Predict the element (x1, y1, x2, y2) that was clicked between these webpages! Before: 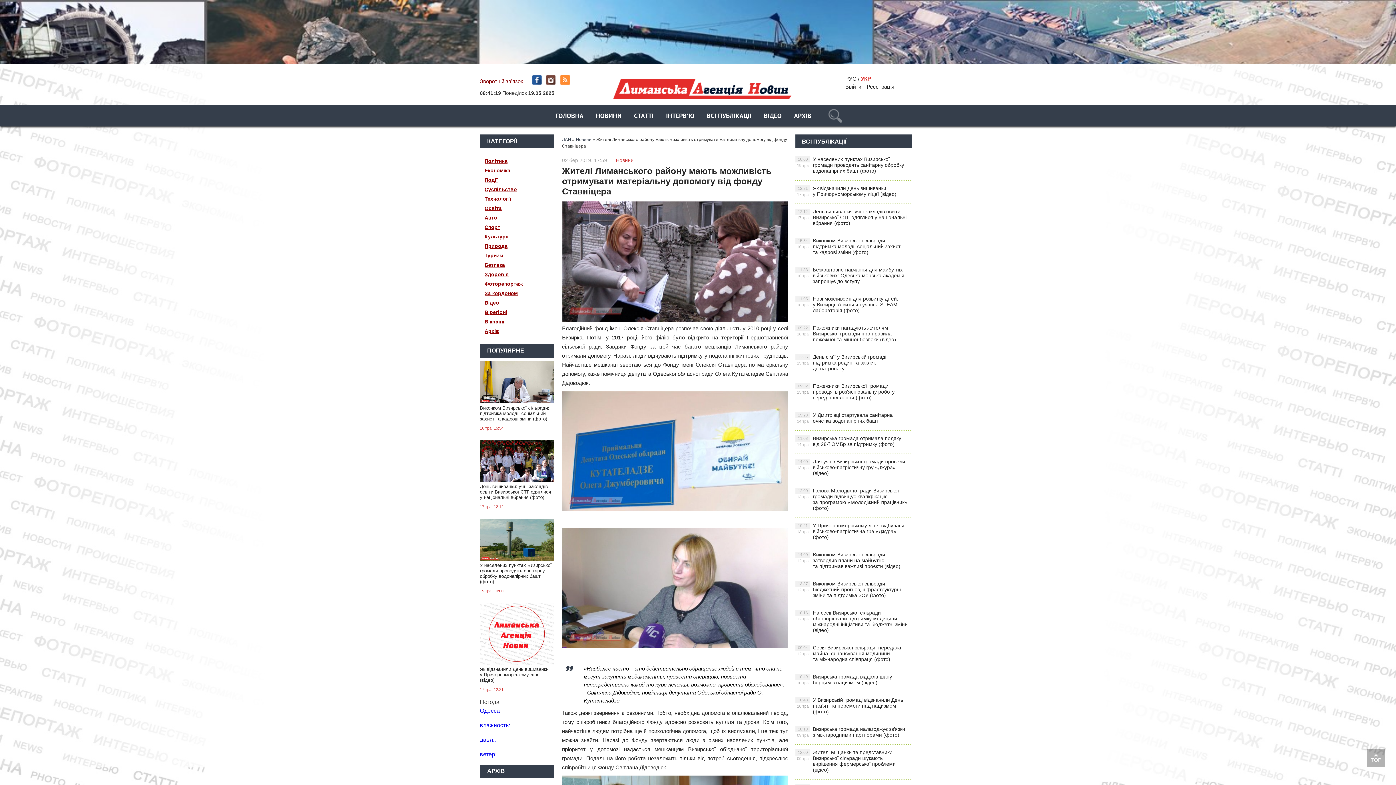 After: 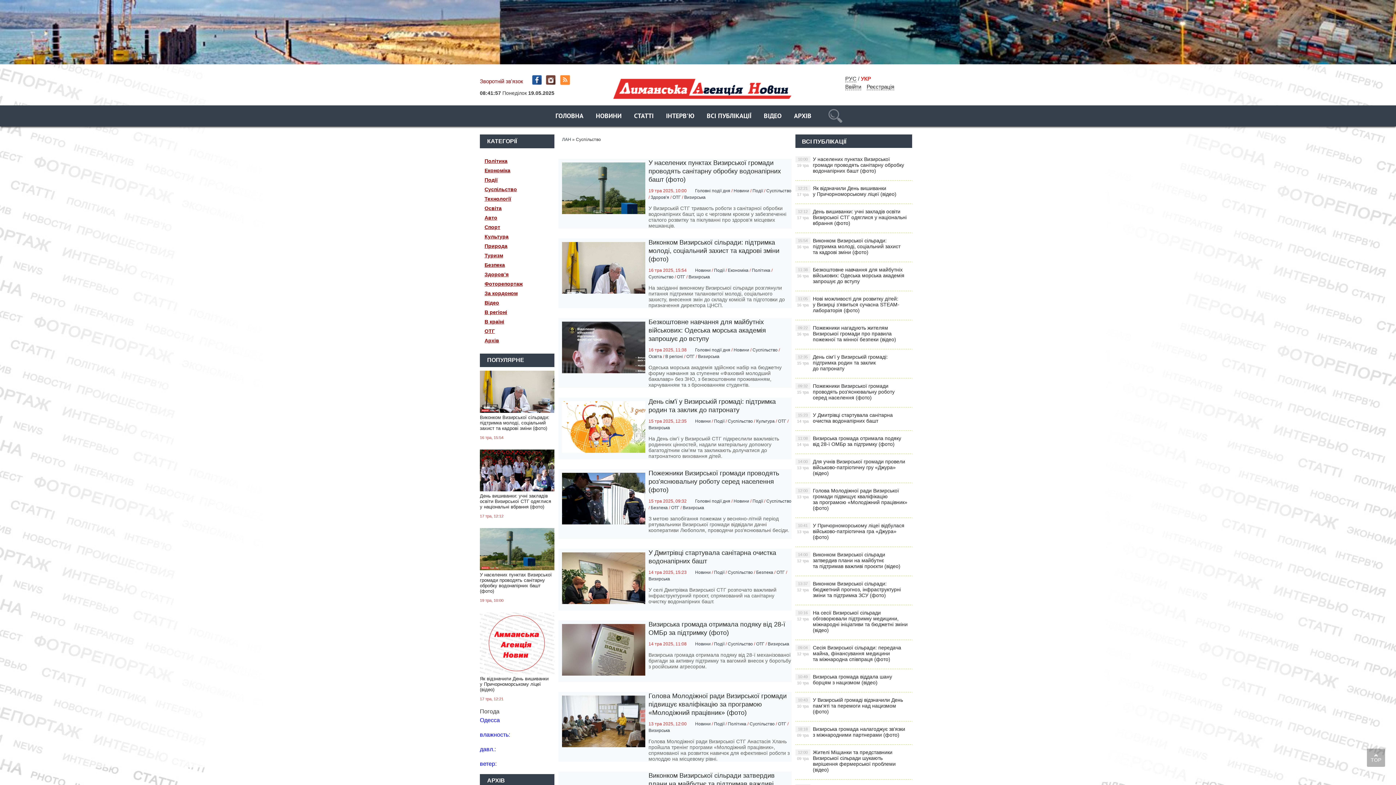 Action: label: Суспільство bbox: (480, 184, 521, 194)